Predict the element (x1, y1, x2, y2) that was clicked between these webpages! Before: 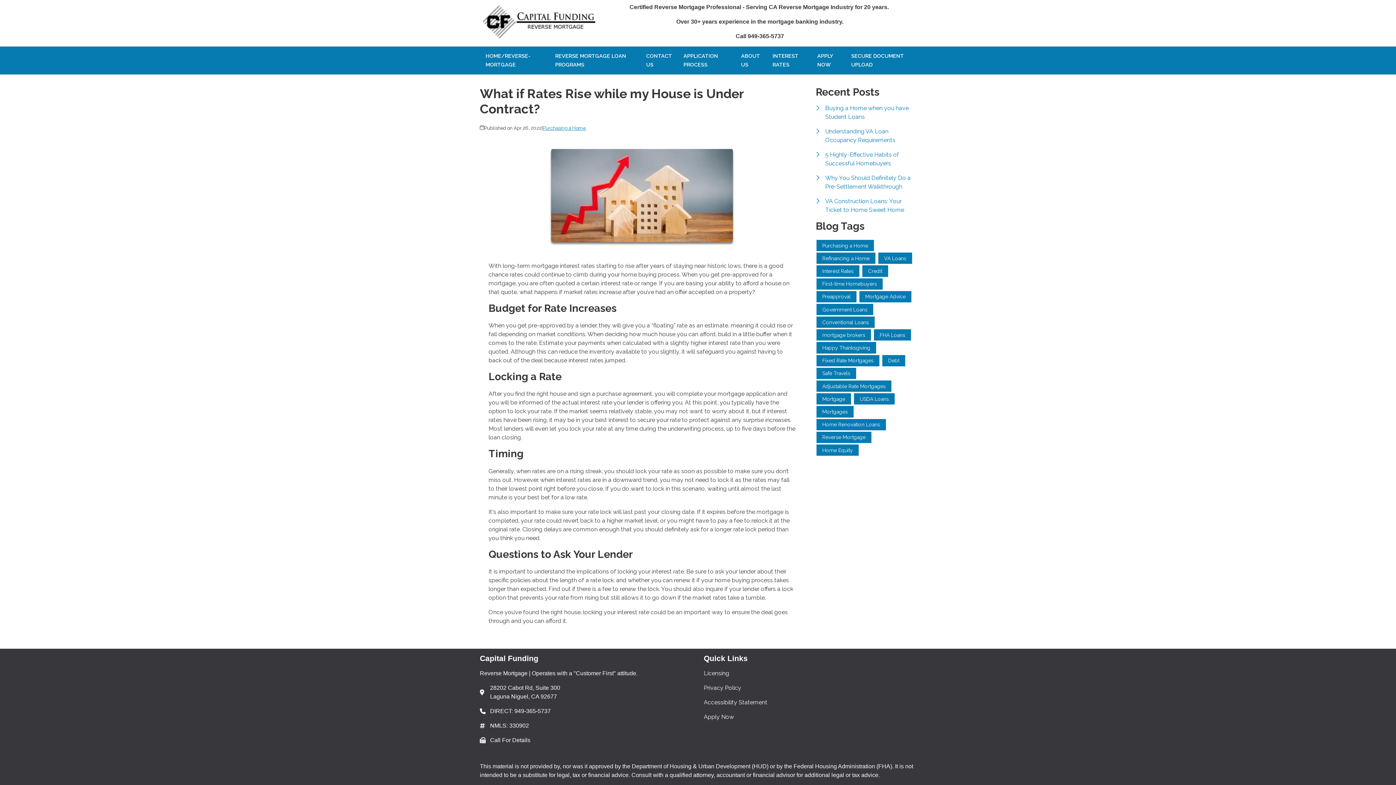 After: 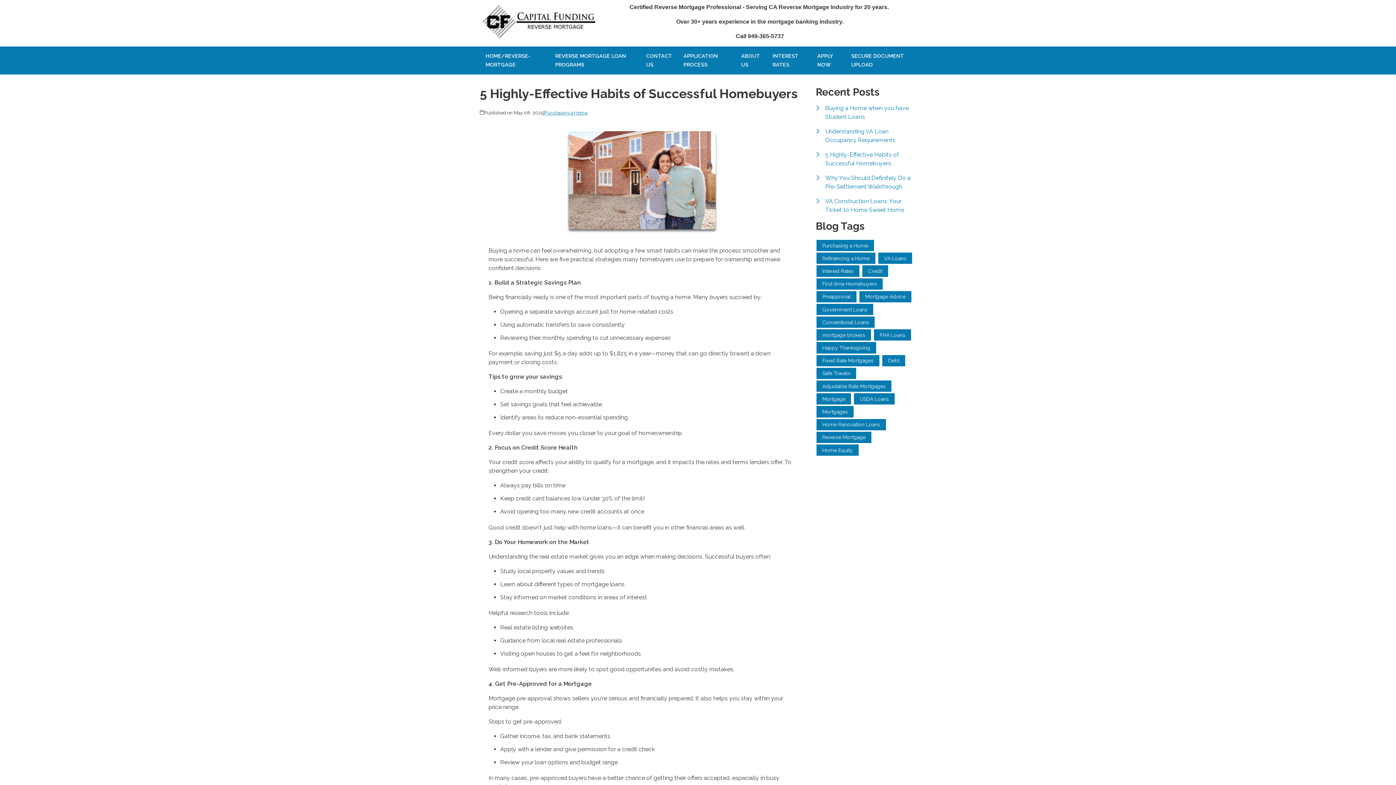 Action: bbox: (816, 150, 916, 167) label: 5 Highly-Effective Habits of Successful Homebuyers